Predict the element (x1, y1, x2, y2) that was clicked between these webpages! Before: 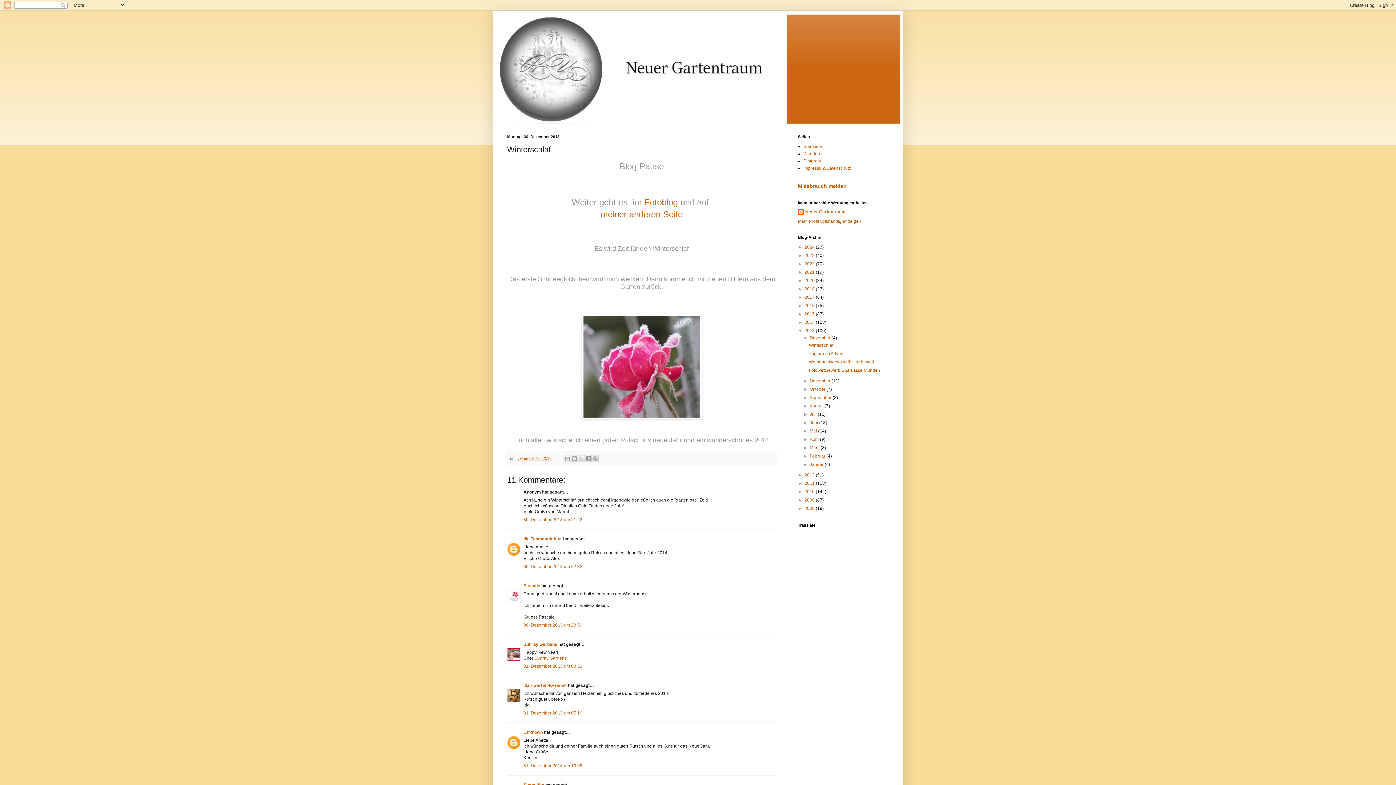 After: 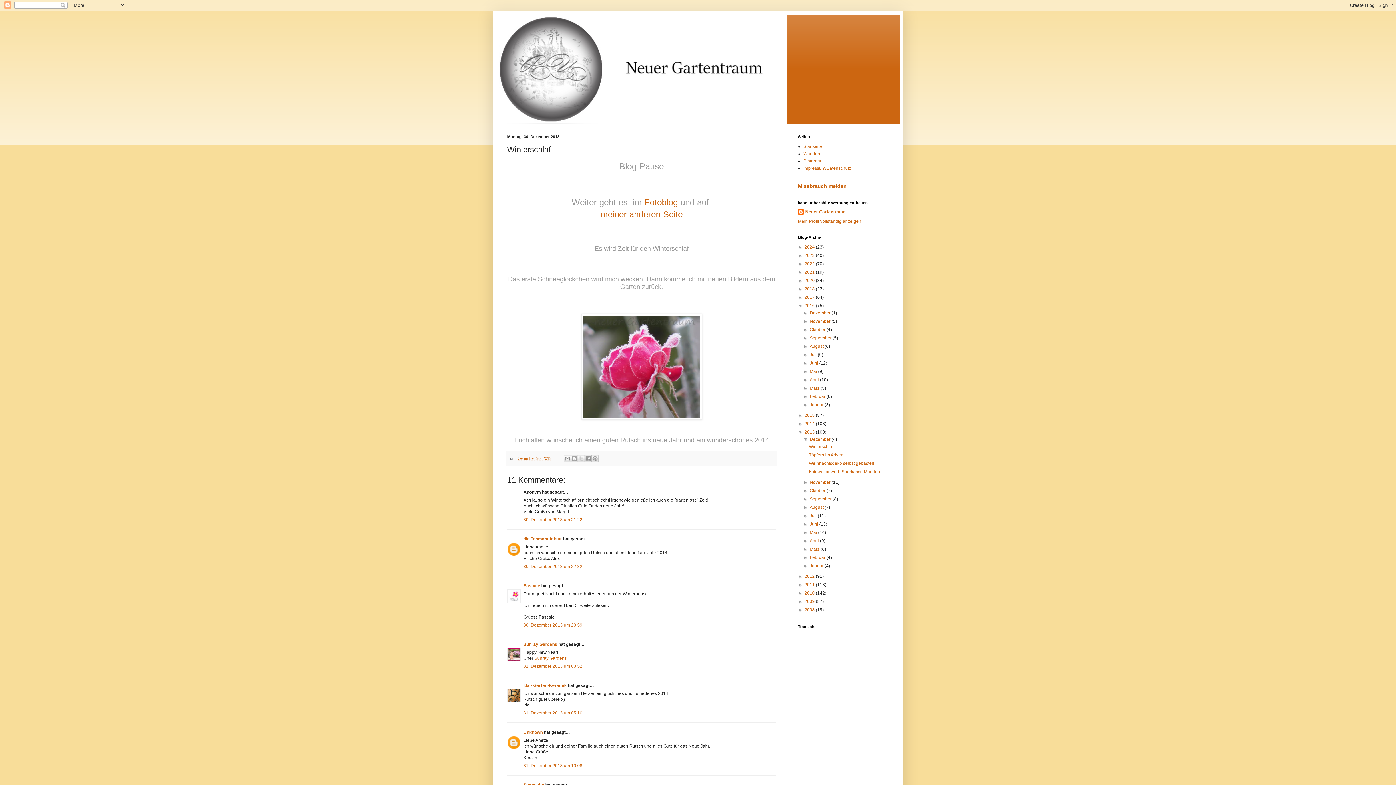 Action: bbox: (798, 303, 804, 308) label: ►  